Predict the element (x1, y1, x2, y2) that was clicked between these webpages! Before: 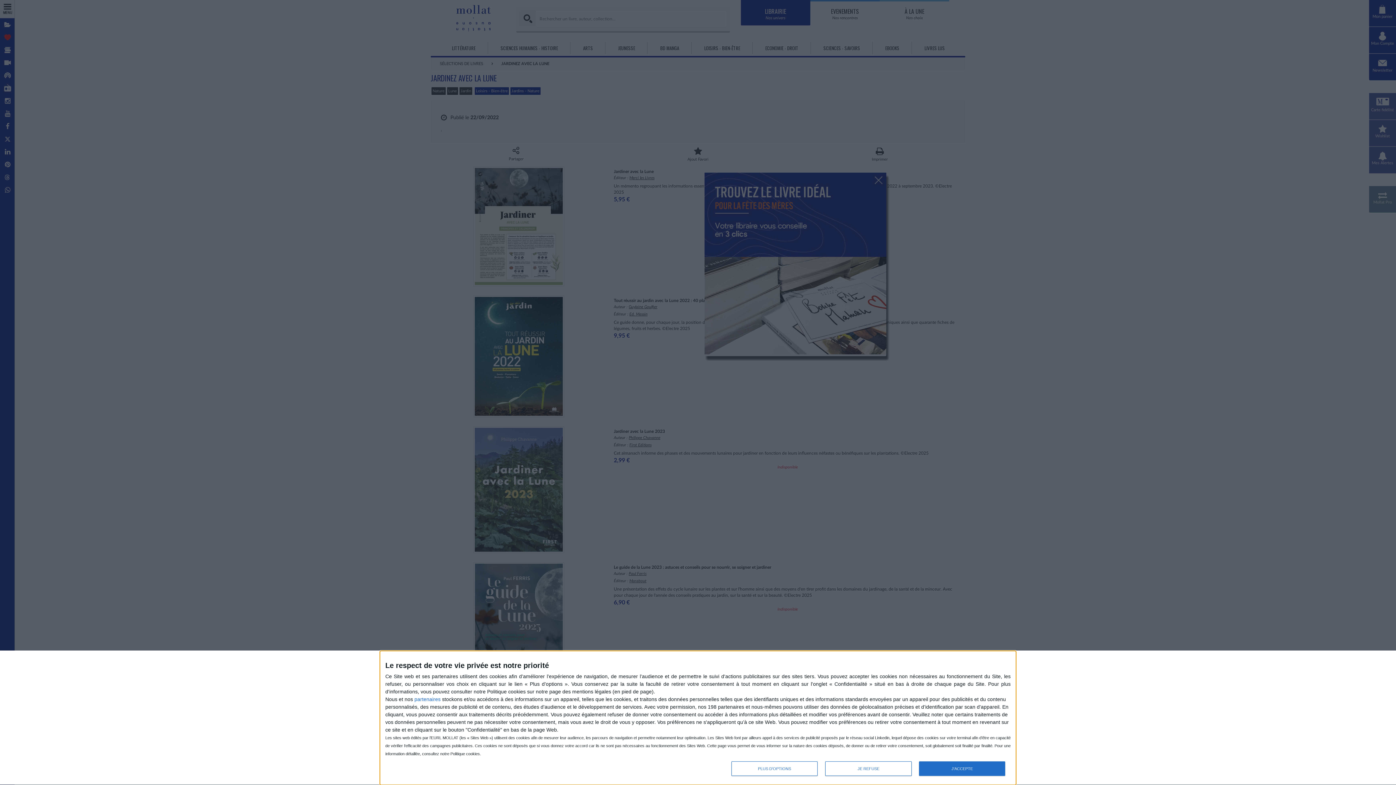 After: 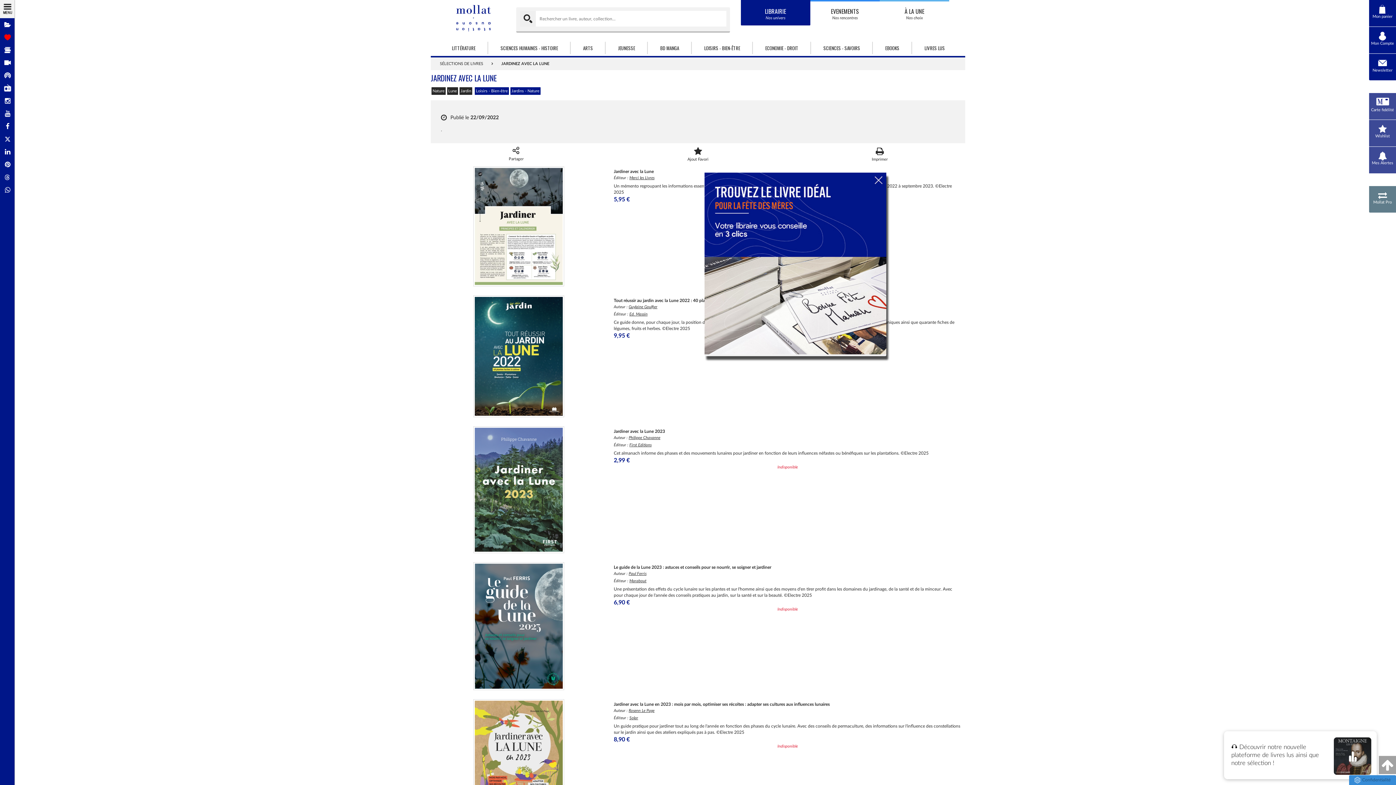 Action: label: JE REFUSE bbox: (825, 761, 911, 776)